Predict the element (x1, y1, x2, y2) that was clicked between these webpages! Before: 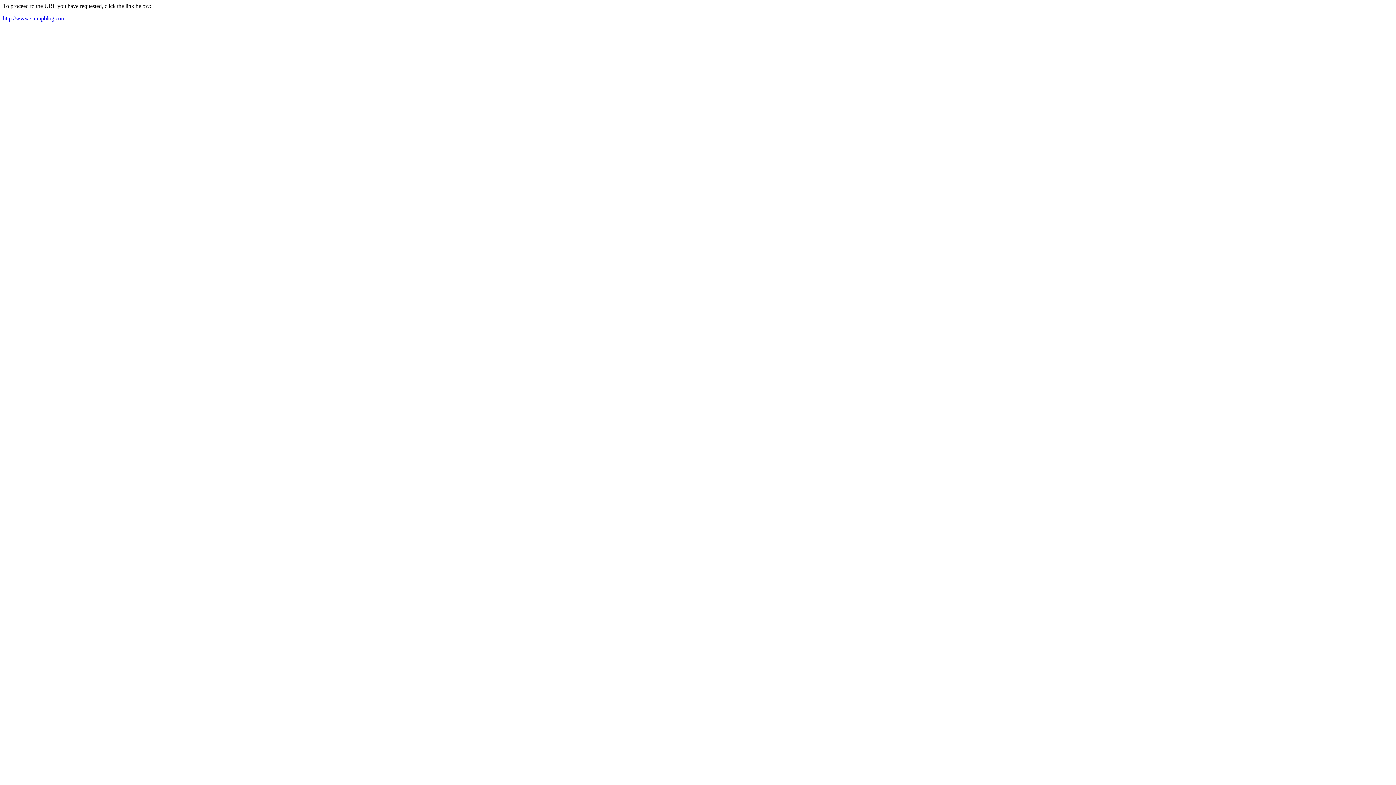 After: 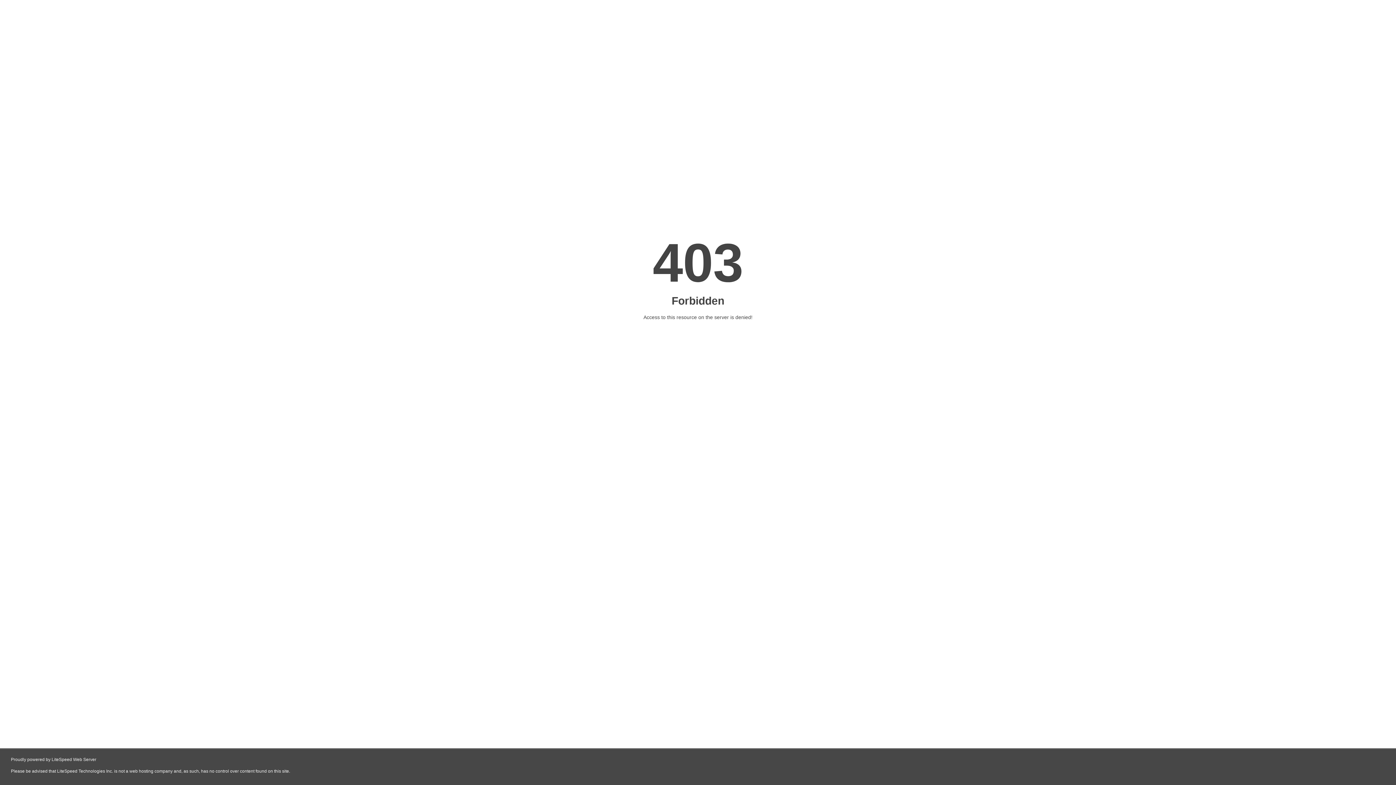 Action: label: http://www.stumpblog.com bbox: (2, 15, 65, 21)